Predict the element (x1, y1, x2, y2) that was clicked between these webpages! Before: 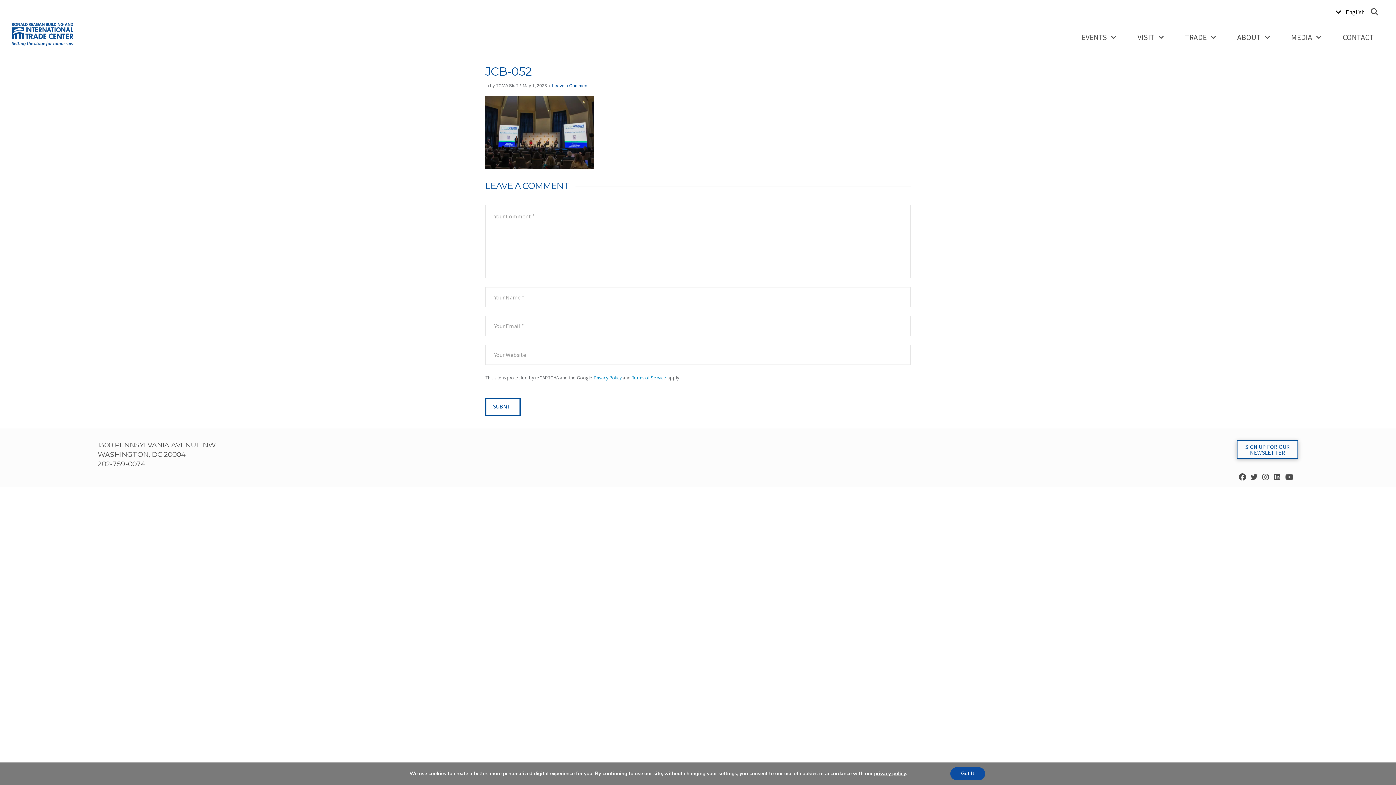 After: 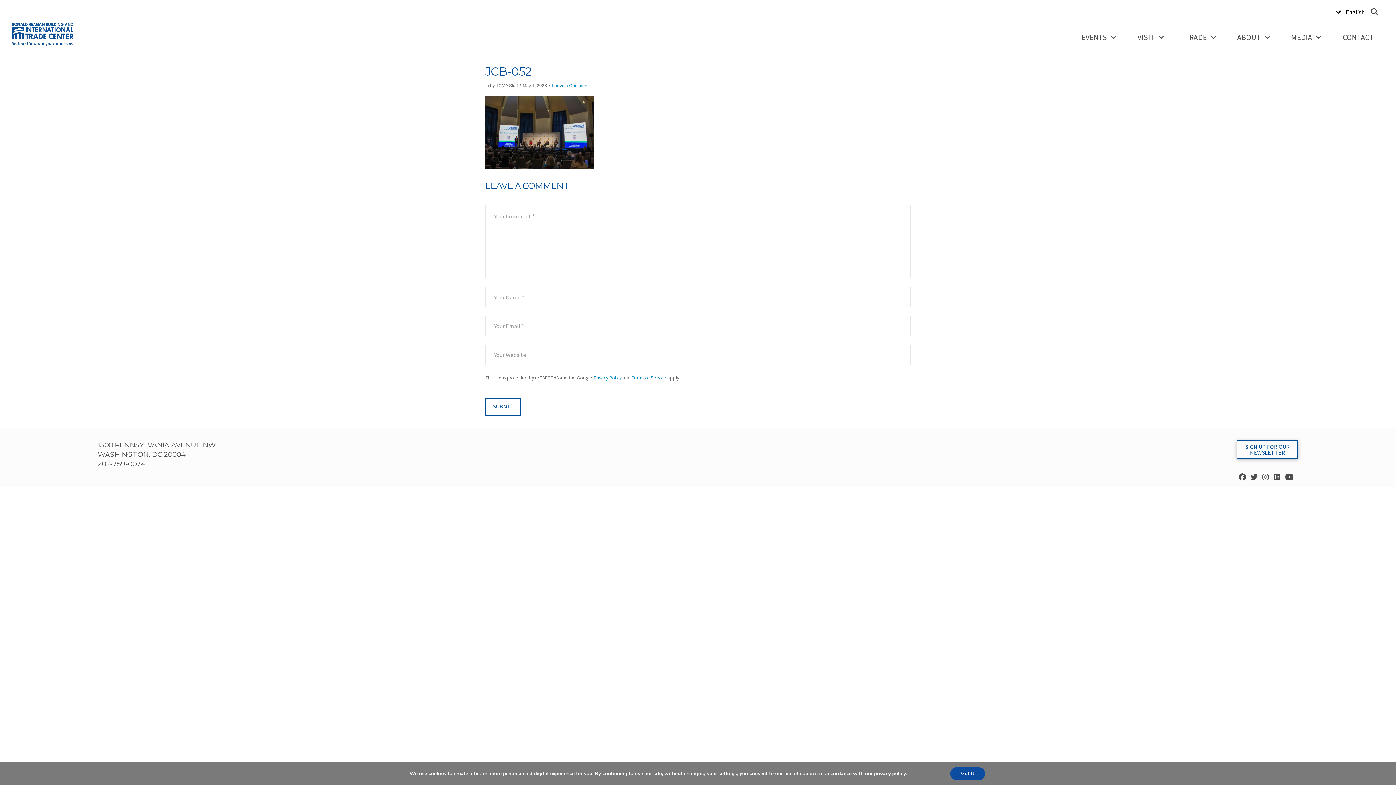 Action: label: Leave a Comment bbox: (552, 83, 588, 88)